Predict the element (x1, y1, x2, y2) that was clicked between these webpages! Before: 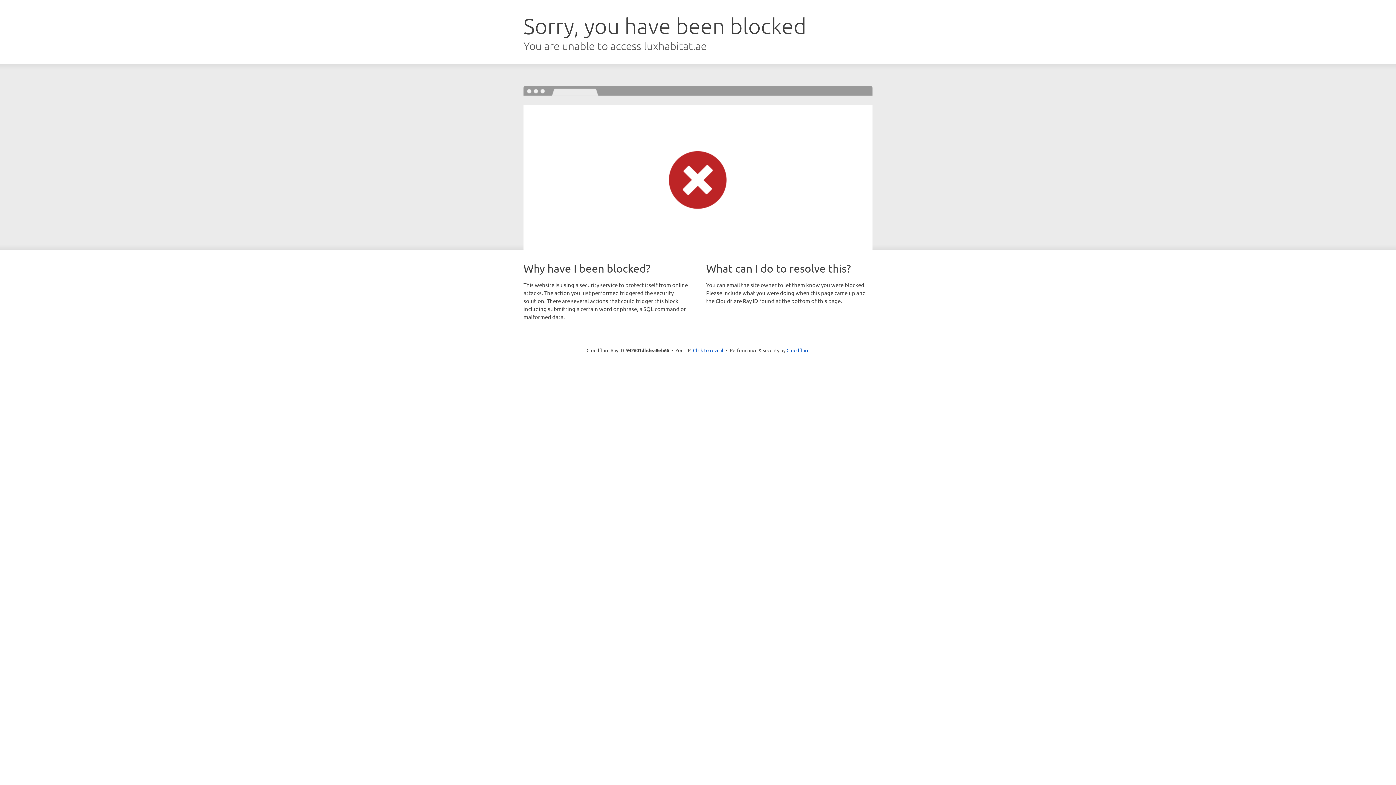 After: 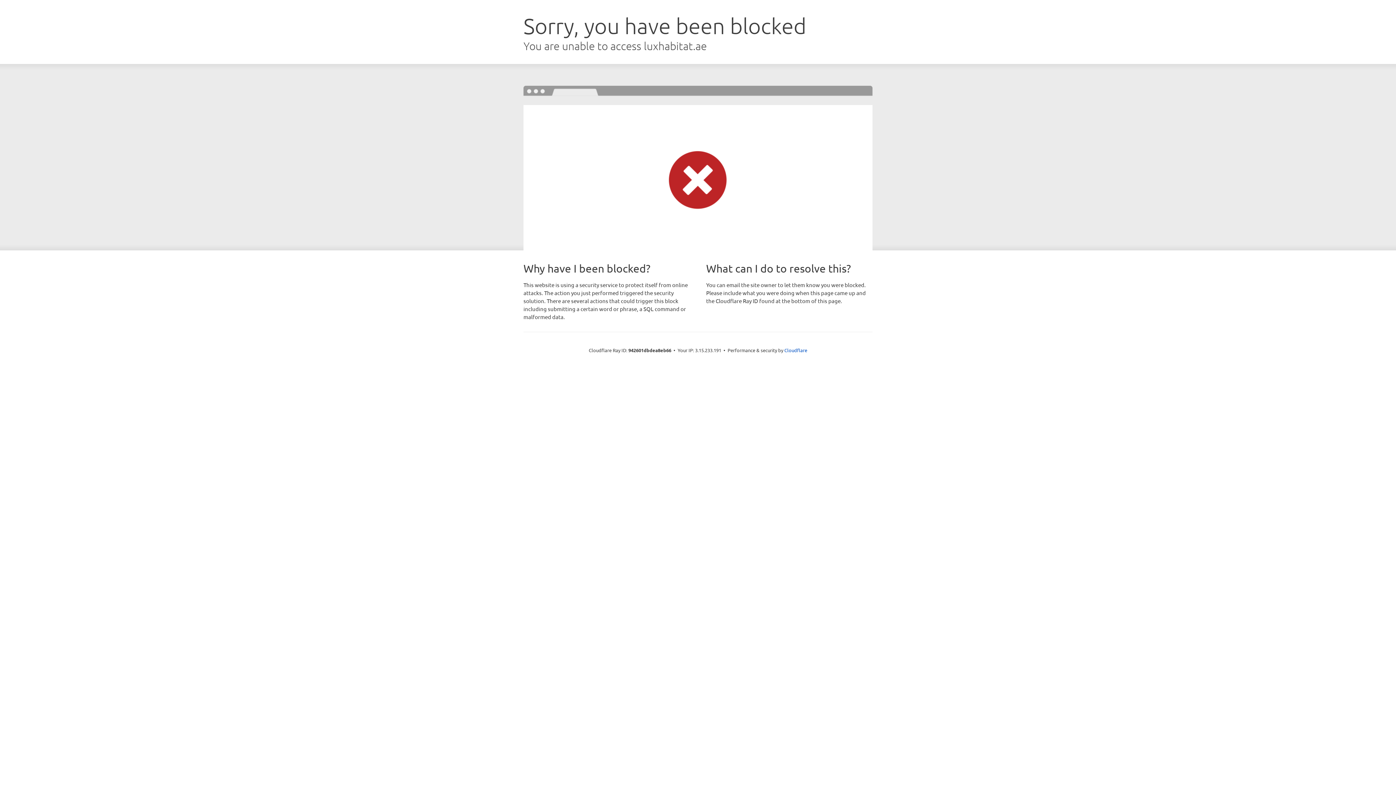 Action: label: Click to reveal bbox: (693, 346, 723, 353)